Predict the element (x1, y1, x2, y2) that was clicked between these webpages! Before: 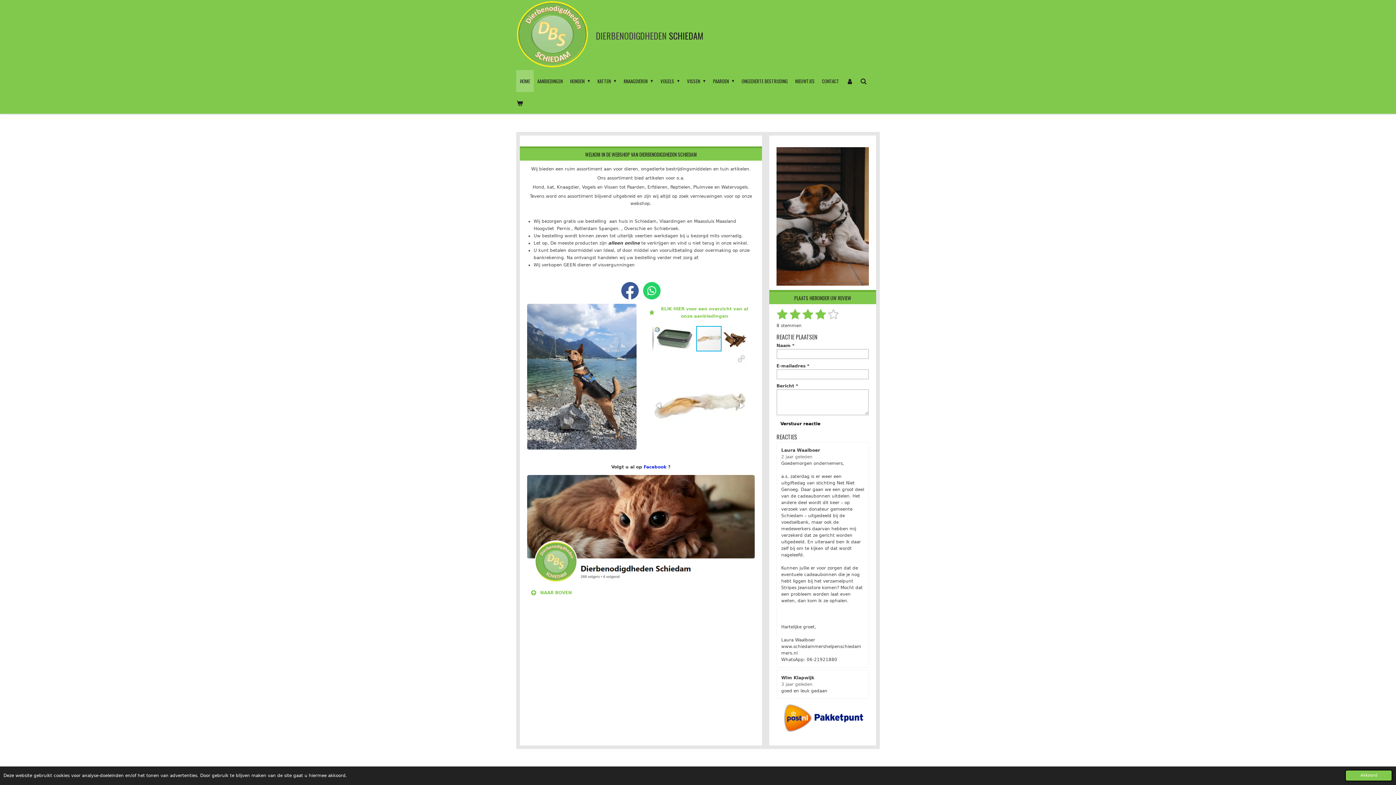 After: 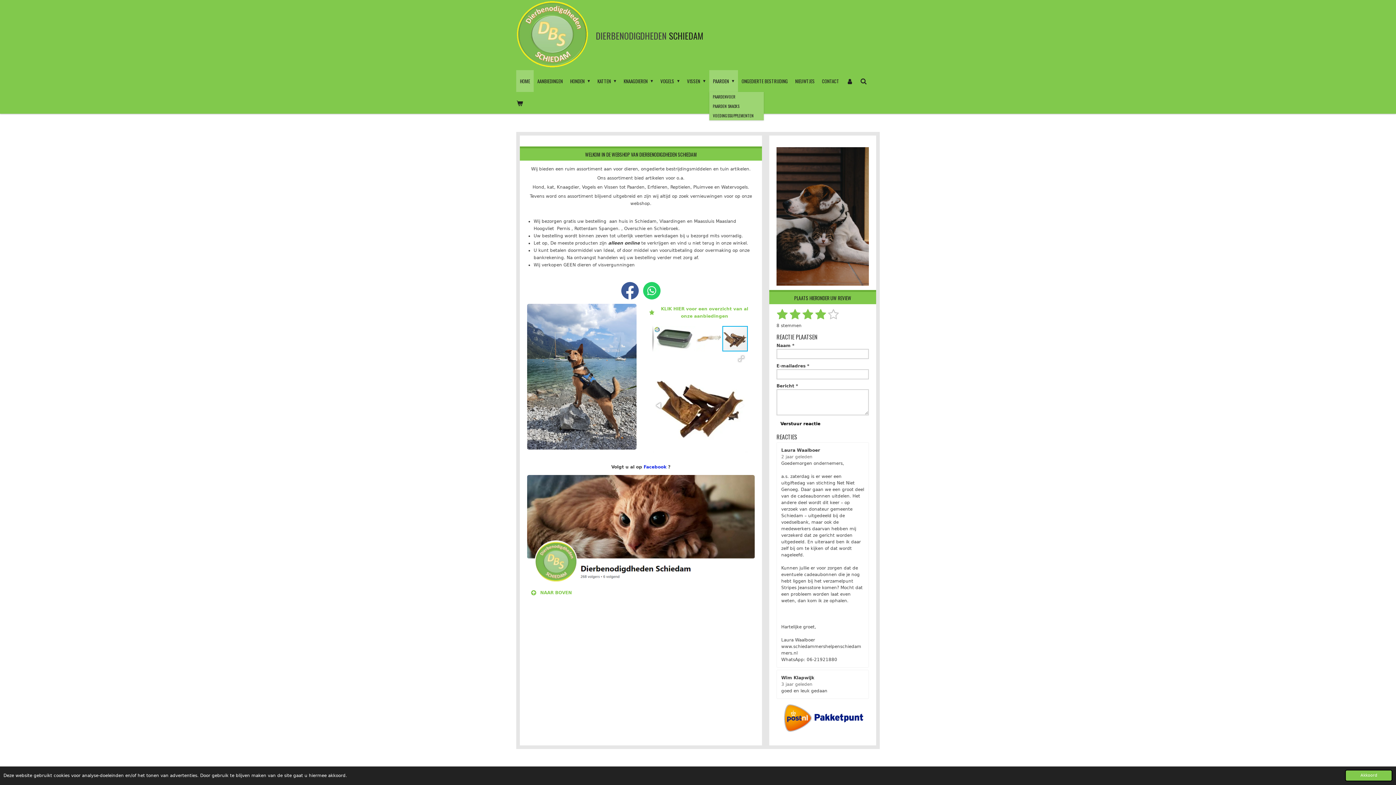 Action: label: PAARDEN  bbox: (709, 70, 738, 92)